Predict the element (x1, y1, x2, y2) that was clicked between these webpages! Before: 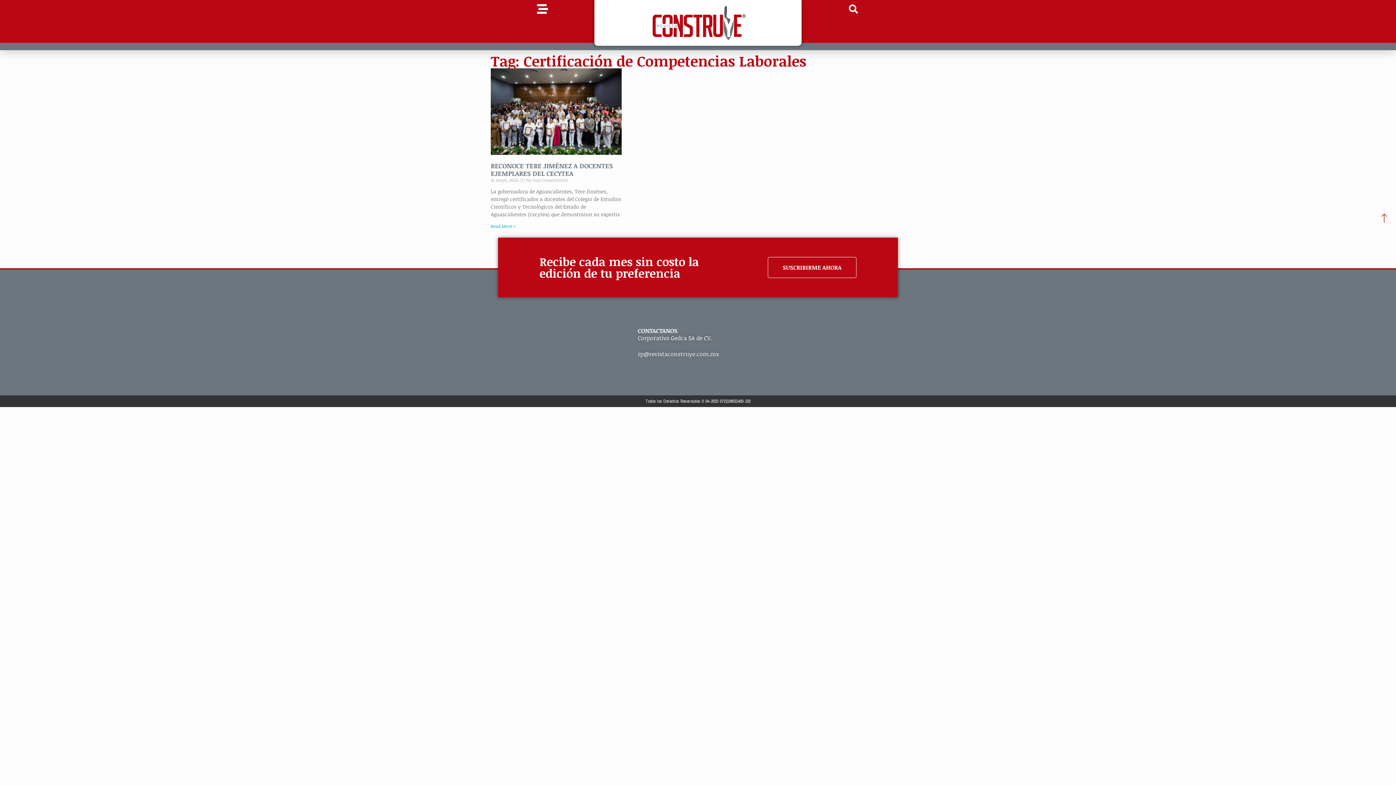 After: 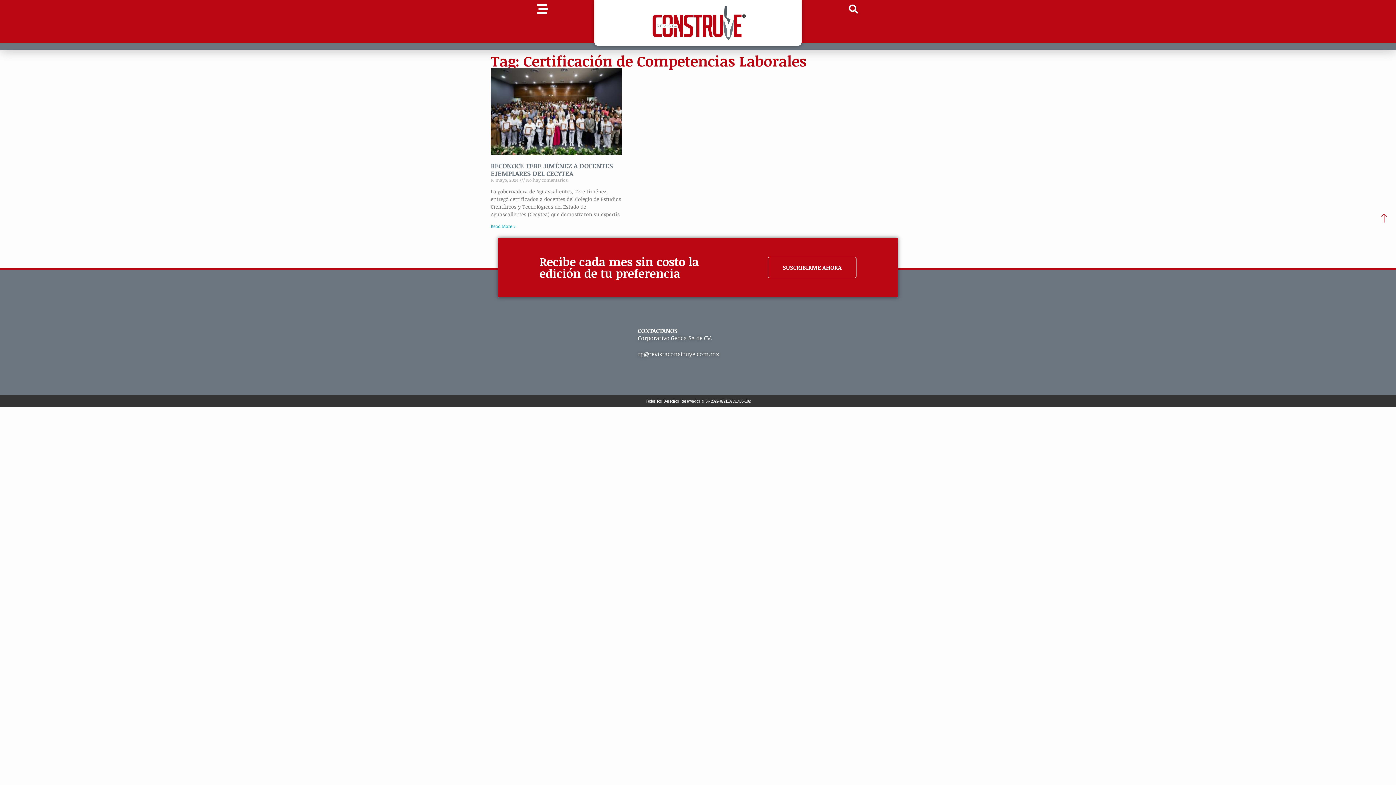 Action: label: rp@revistaconstruye.com.mx bbox: (638, 349, 763, 358)